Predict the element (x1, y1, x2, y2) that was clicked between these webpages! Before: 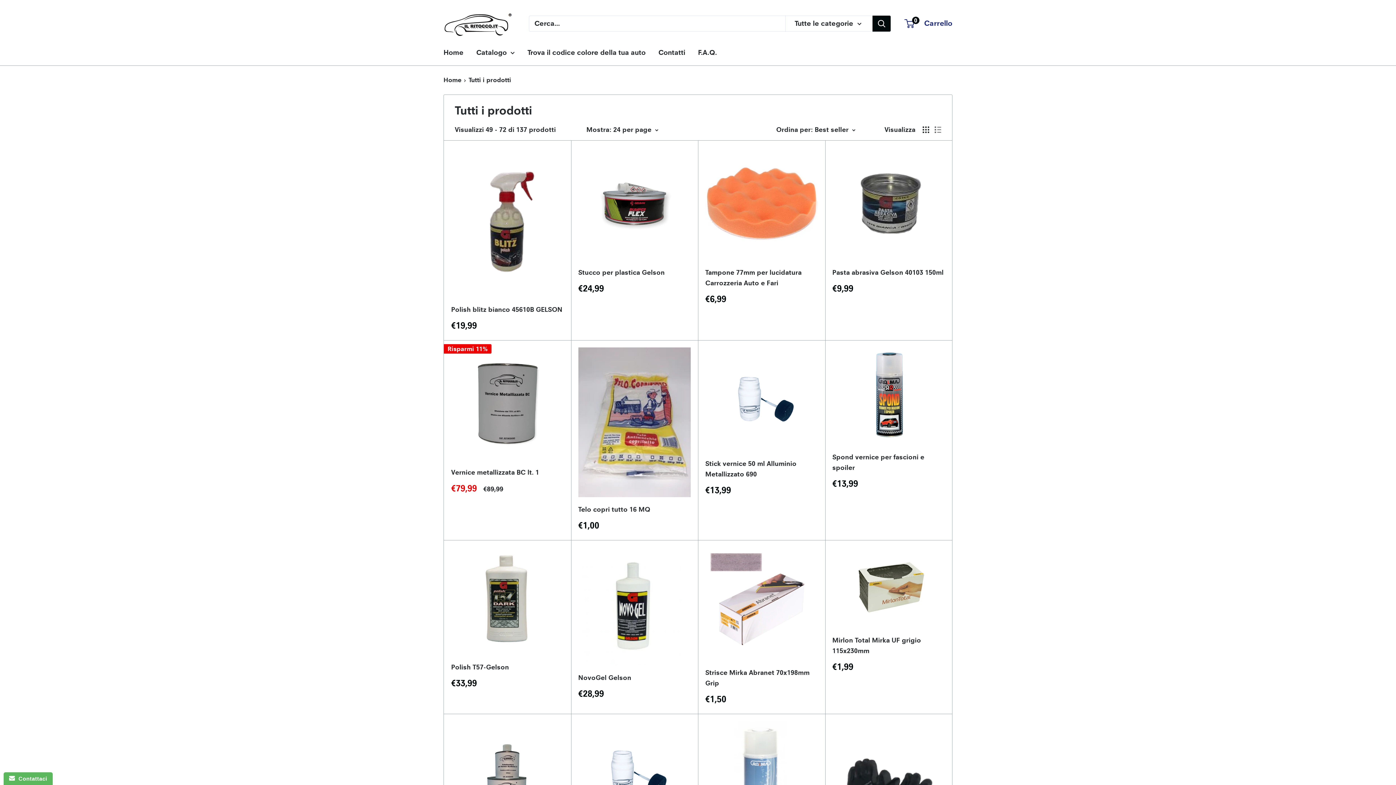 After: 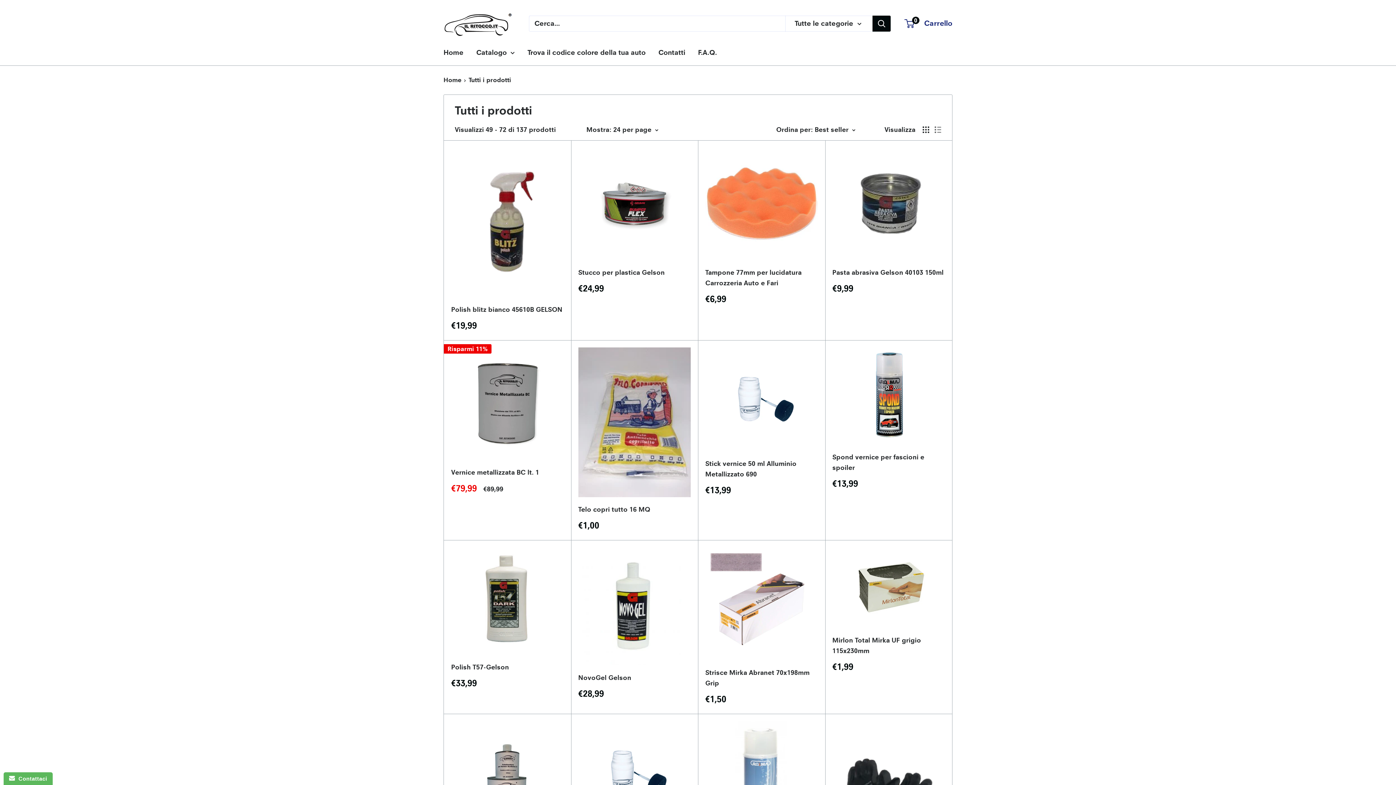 Action: bbox: (922, 126, 929, 133) label: Visualizza come griglia